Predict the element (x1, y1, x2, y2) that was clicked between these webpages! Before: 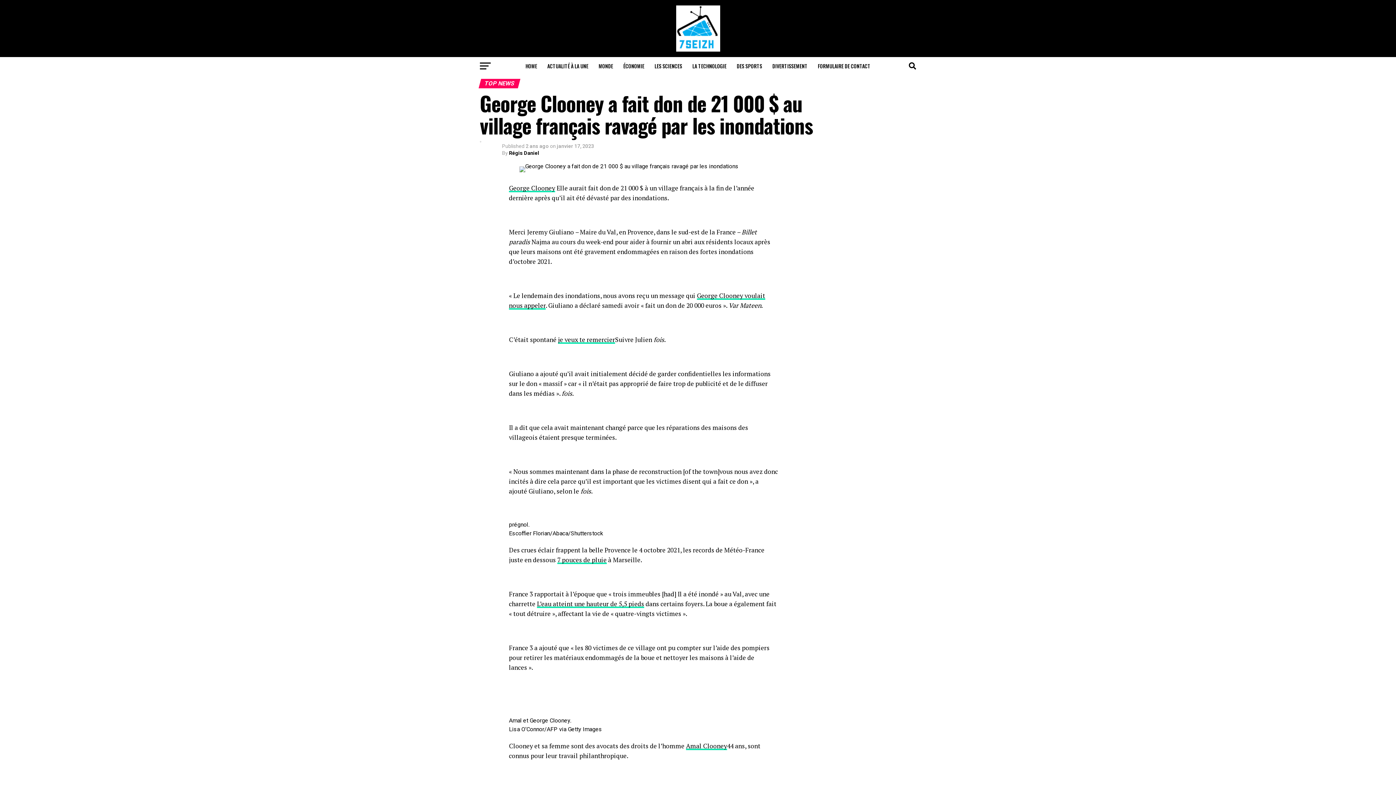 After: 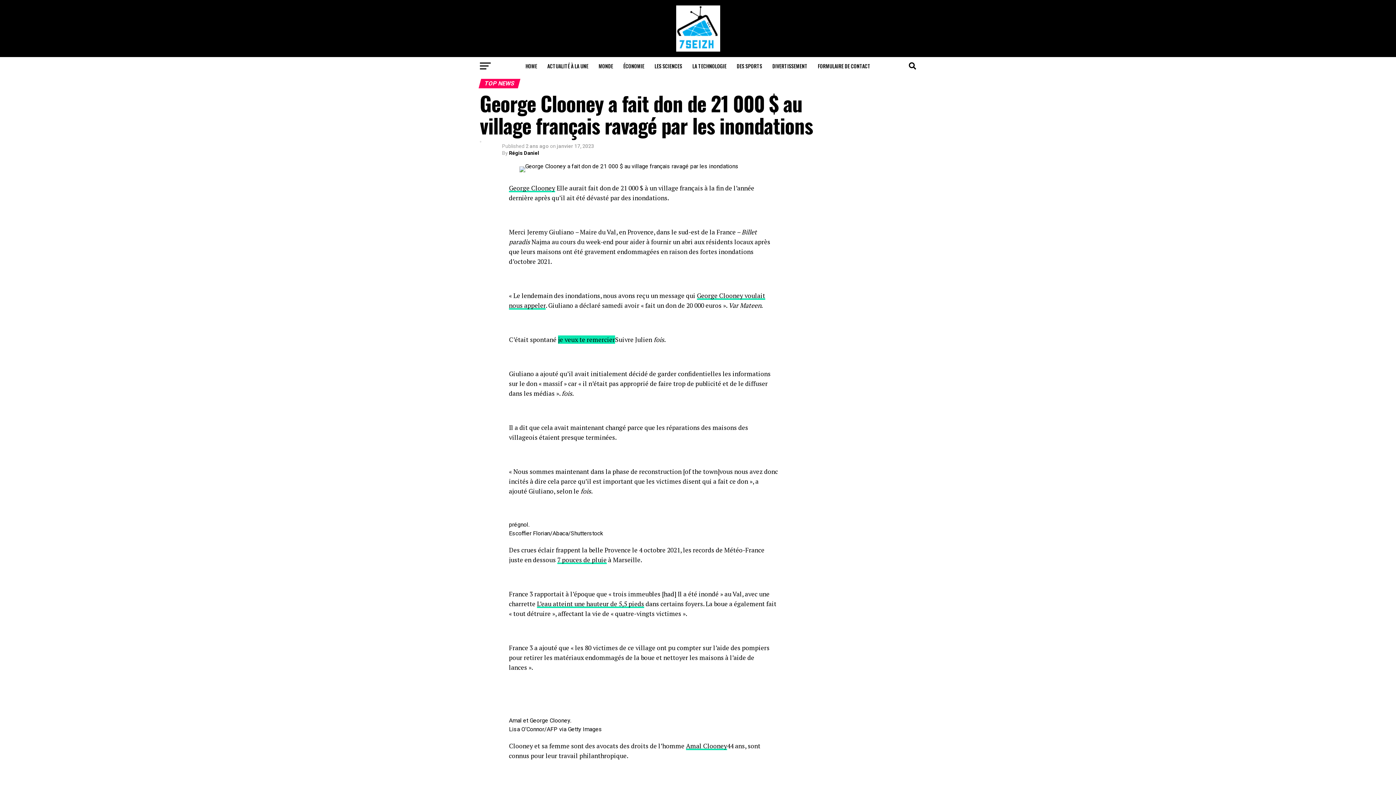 Action: bbox: (558, 335, 615, 344) label: je veux te remercier